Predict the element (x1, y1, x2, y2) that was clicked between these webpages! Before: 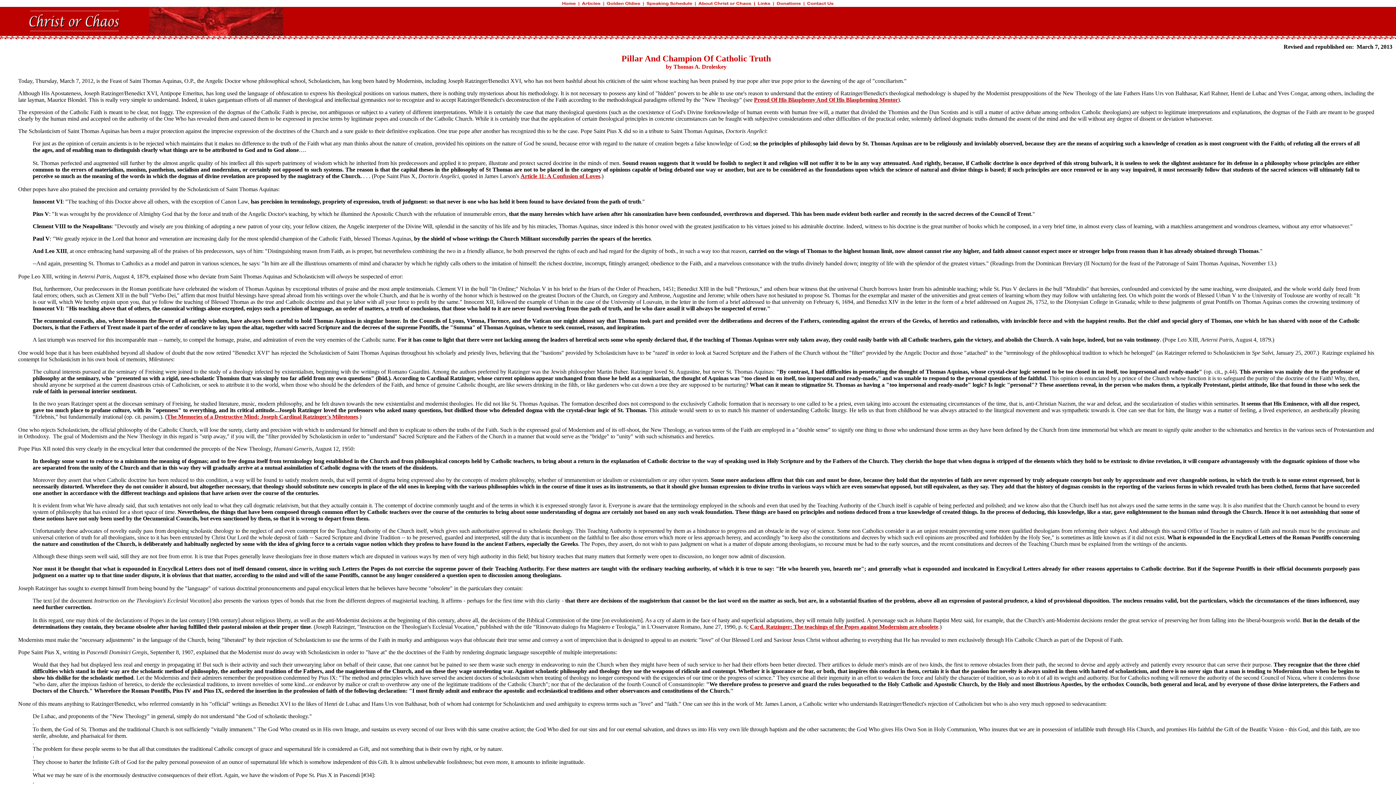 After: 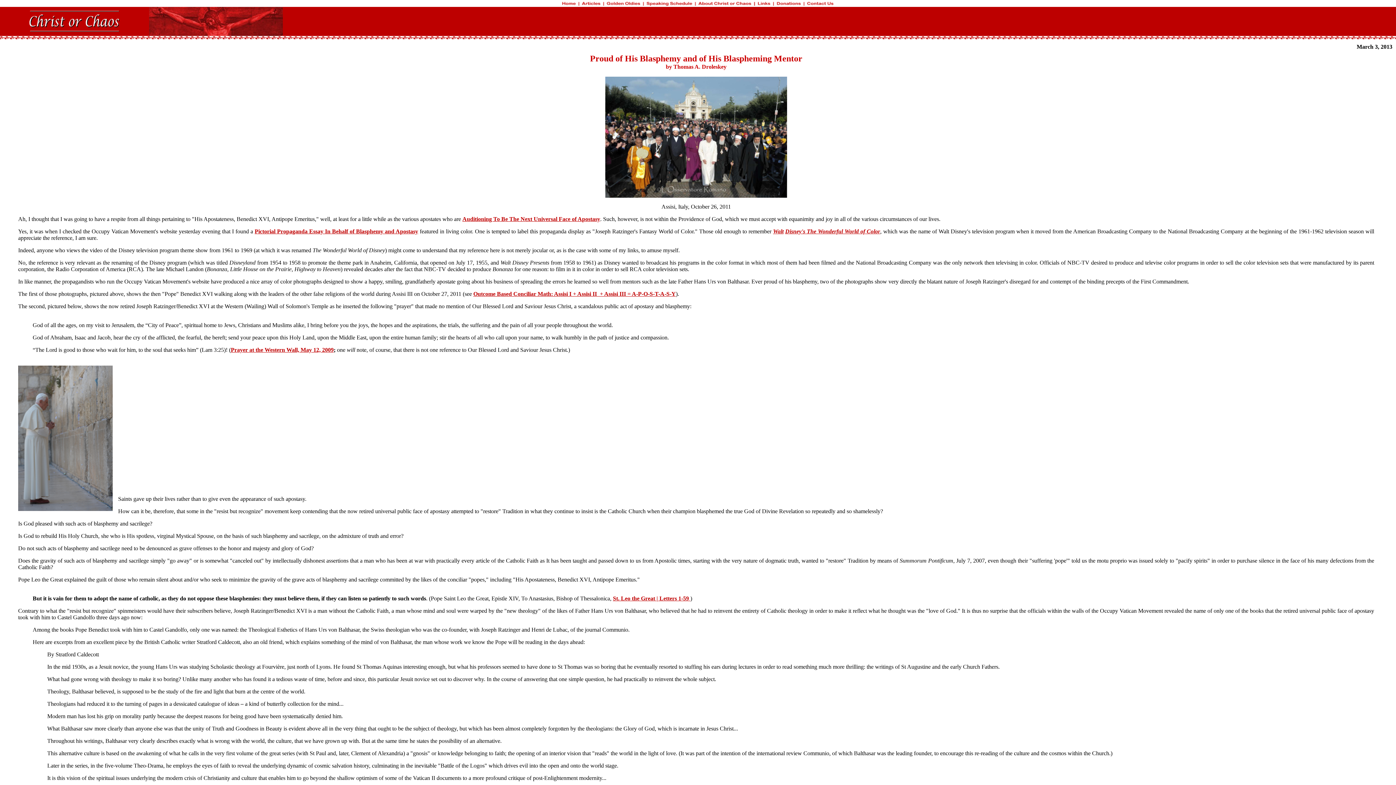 Action: bbox: (754, 96, 898, 103) label: Proud Of His Blasphemy And Of His Blaspheming Mentor